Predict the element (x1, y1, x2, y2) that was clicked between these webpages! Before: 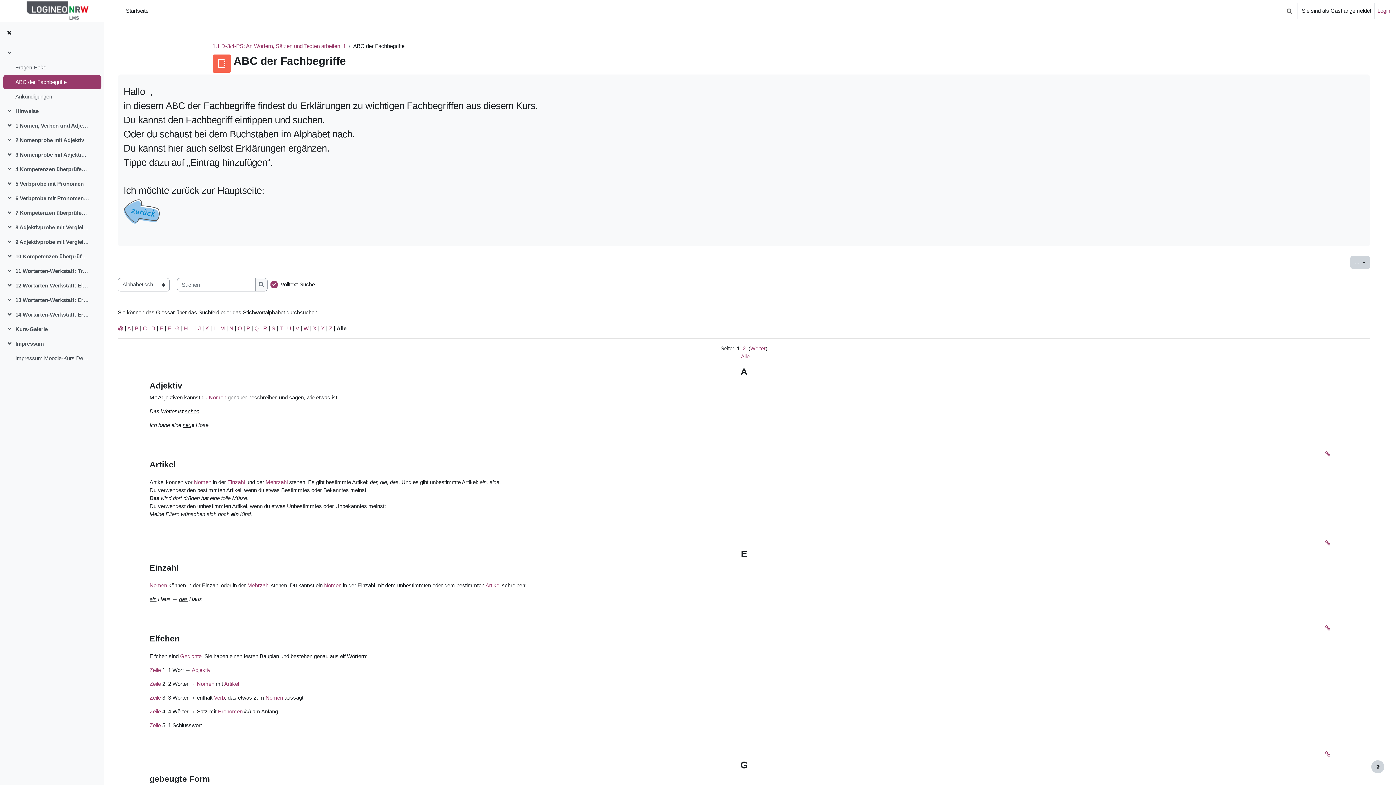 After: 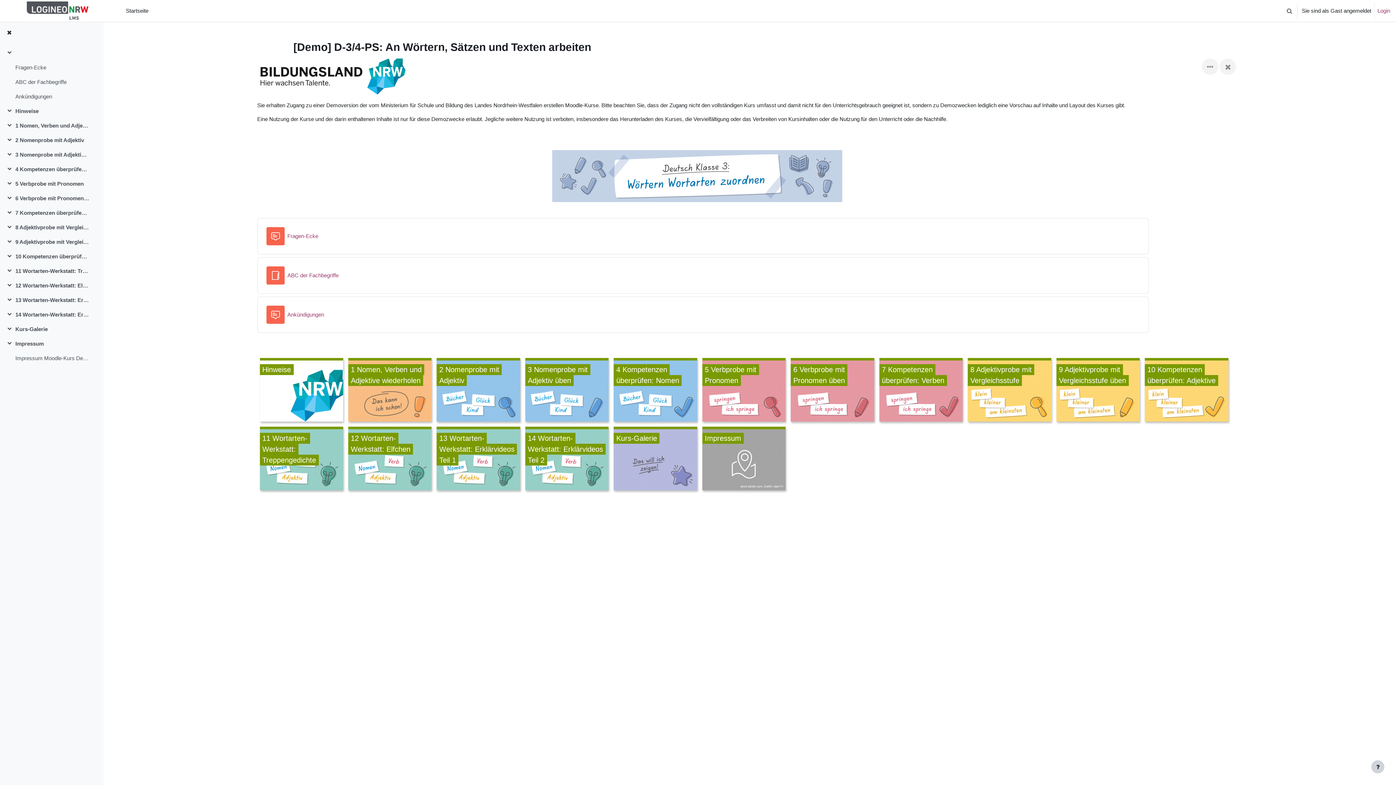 Action: label: 1.1 D-3/4-PS: An Wörtern, Sätzen und Texten arbeiten_1 bbox: (212, 42, 346, 49)